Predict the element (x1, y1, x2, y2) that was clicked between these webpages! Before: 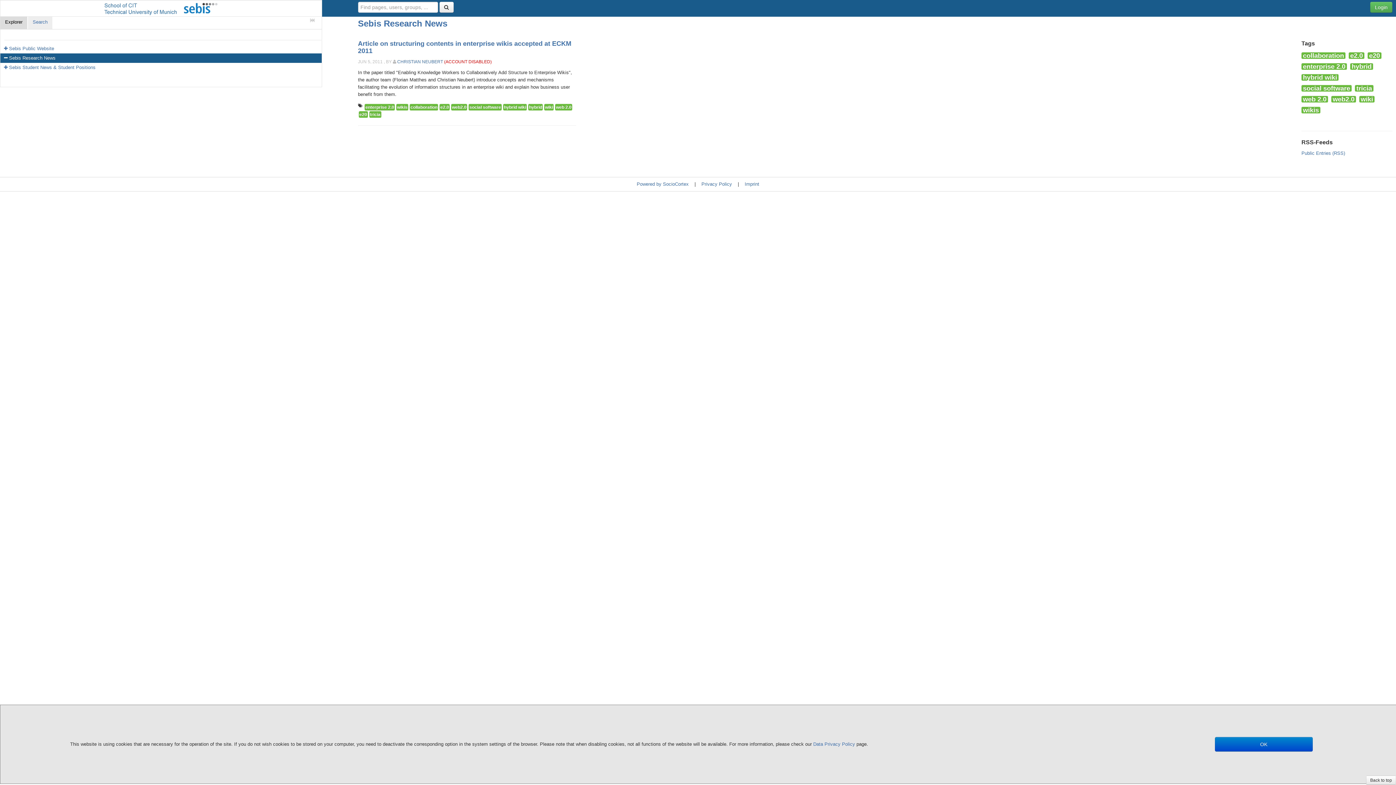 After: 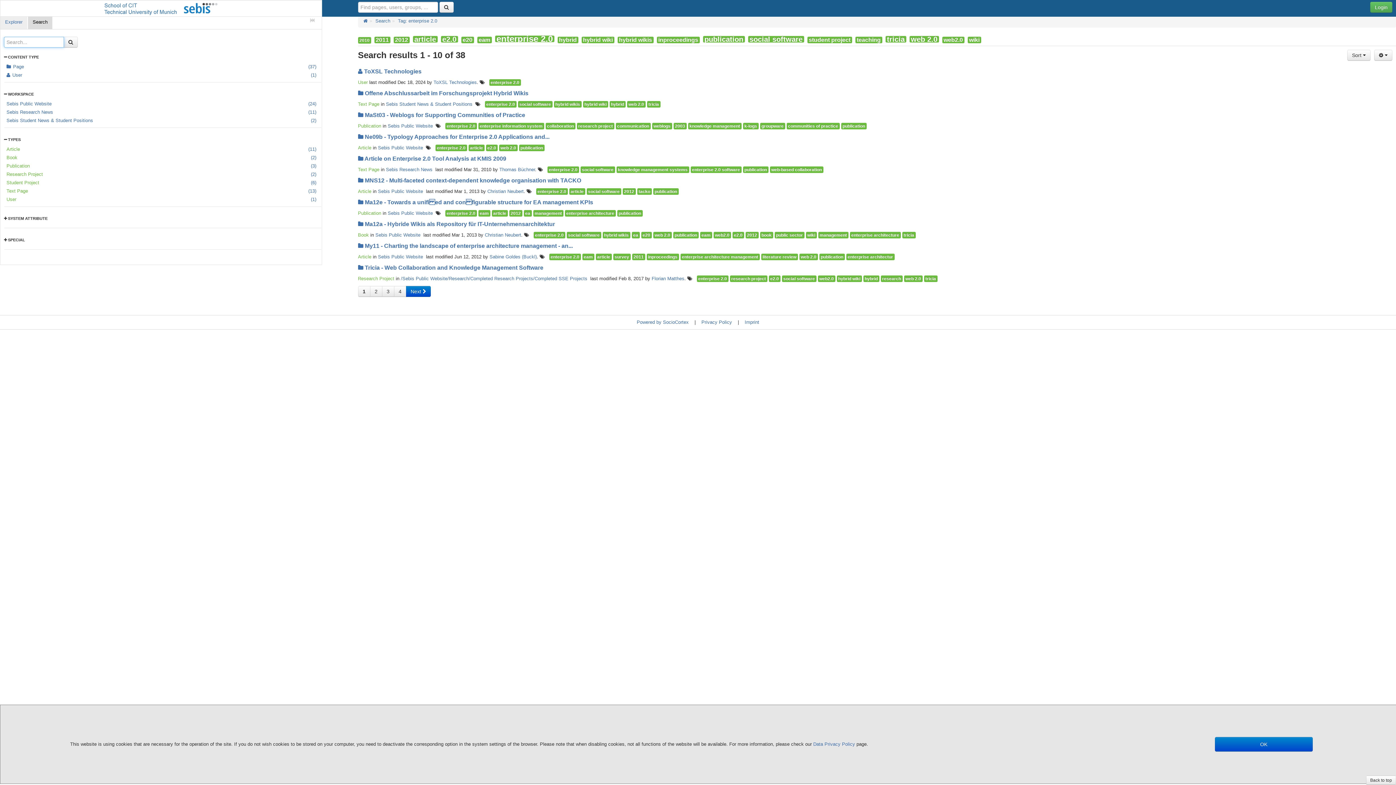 Action: label: enterprise 2.0 bbox: (364, 104, 394, 110)